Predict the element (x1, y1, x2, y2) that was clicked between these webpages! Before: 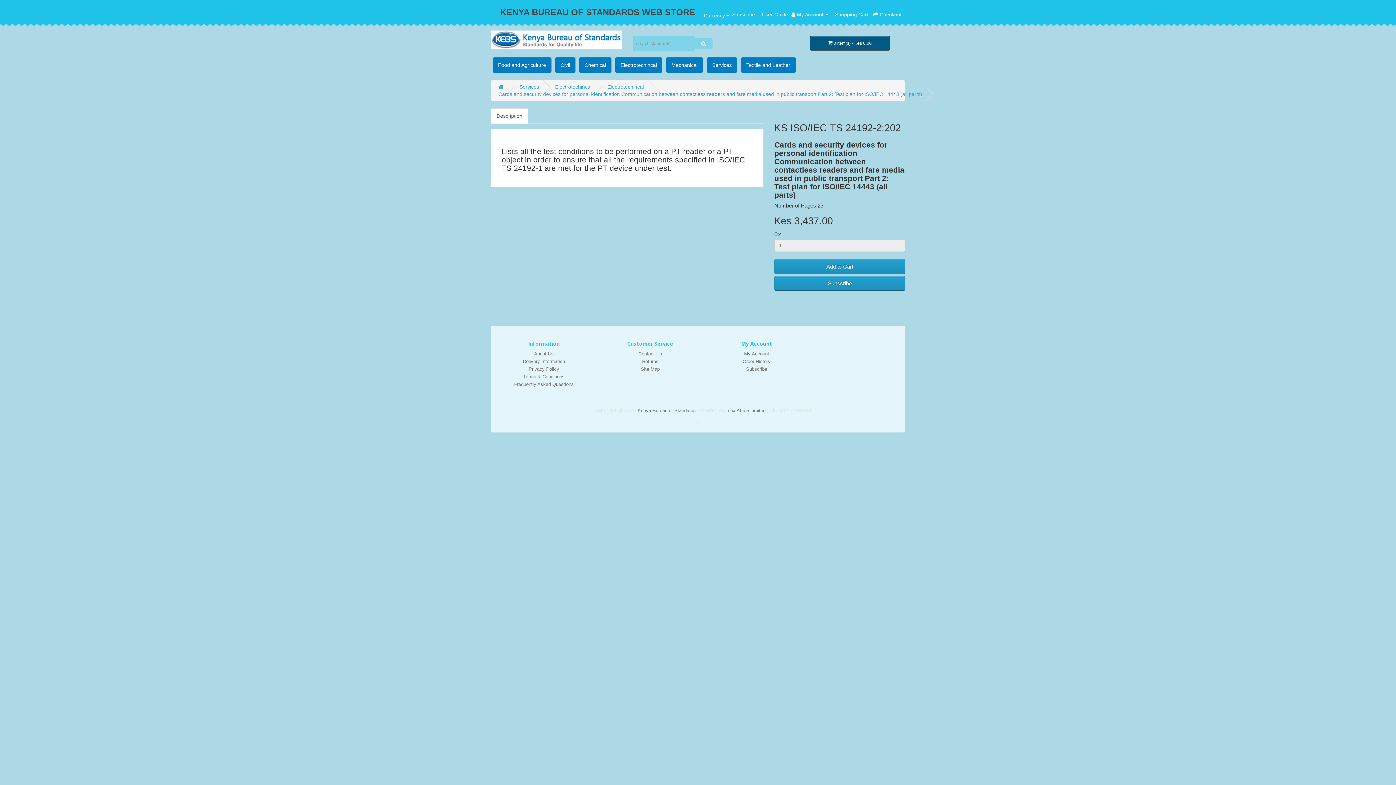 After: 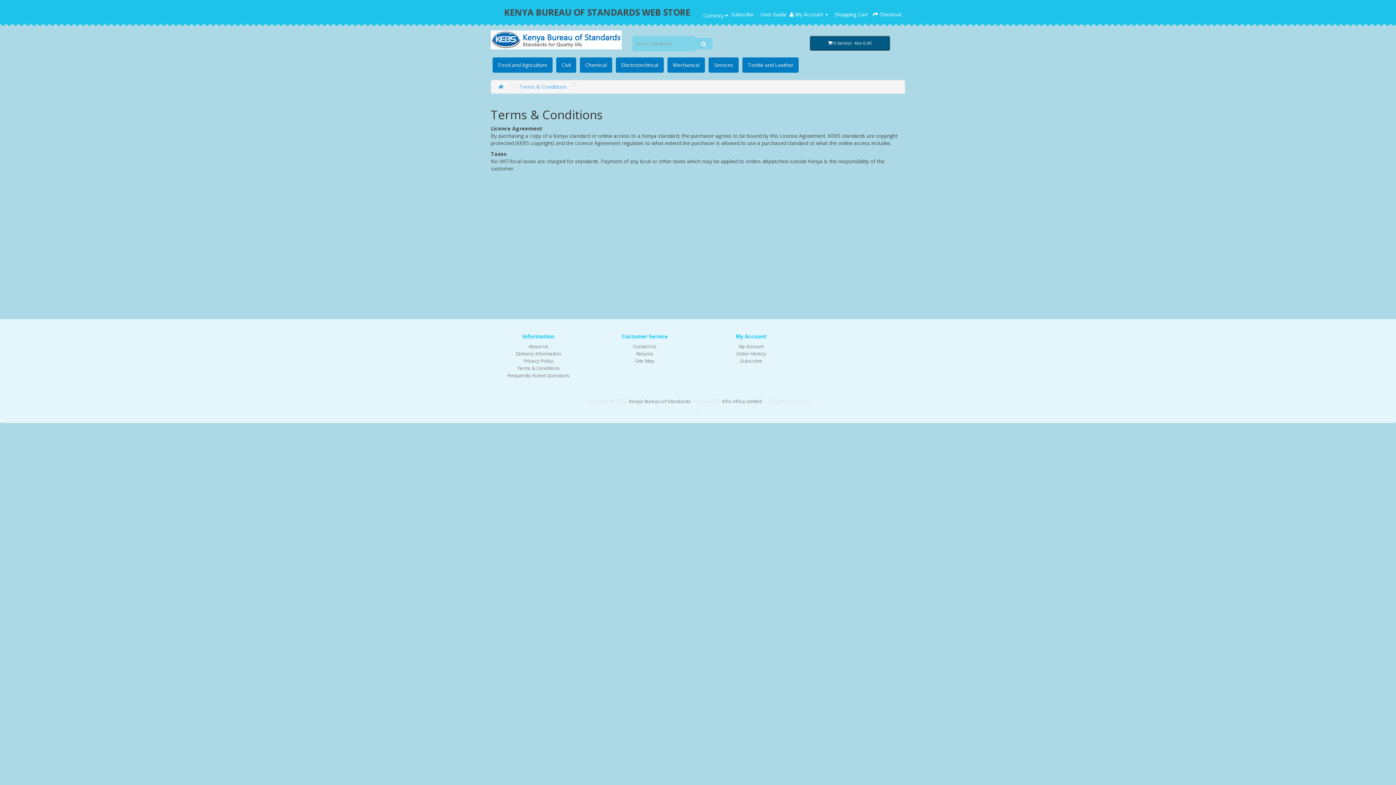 Action: label: Terms & Conditions bbox: (523, 374, 564, 379)